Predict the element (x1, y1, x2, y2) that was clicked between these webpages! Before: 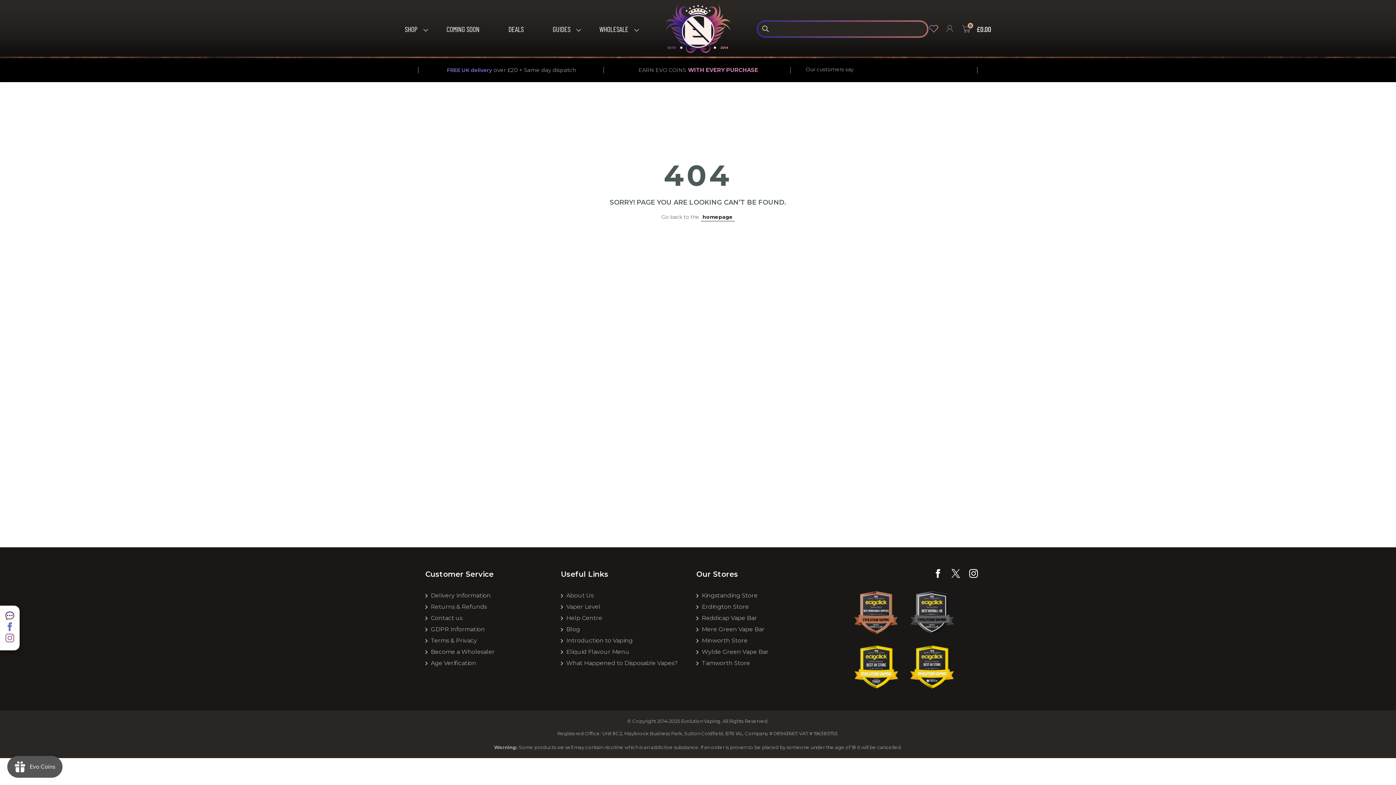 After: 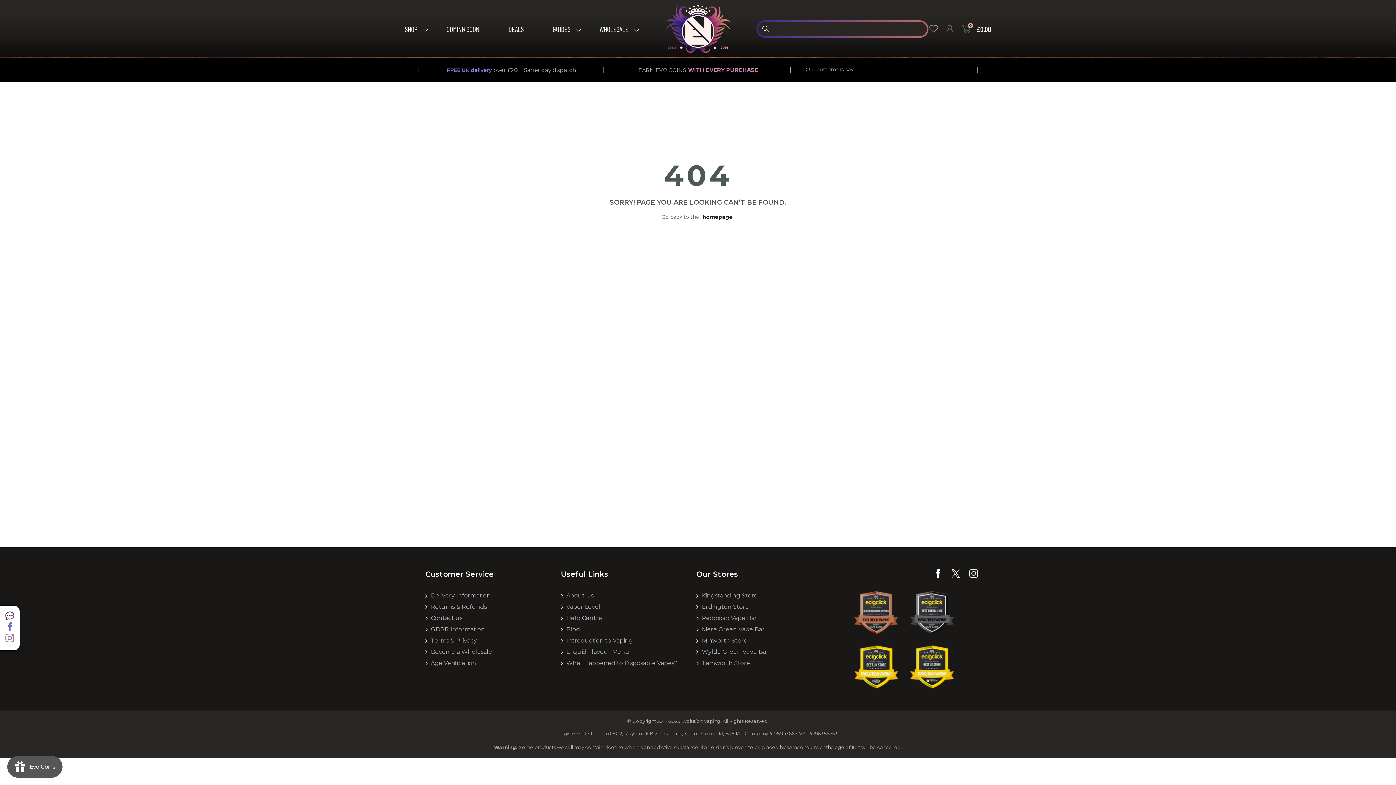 Action: label: Facebook bbox: (5, 626, 14, 632)